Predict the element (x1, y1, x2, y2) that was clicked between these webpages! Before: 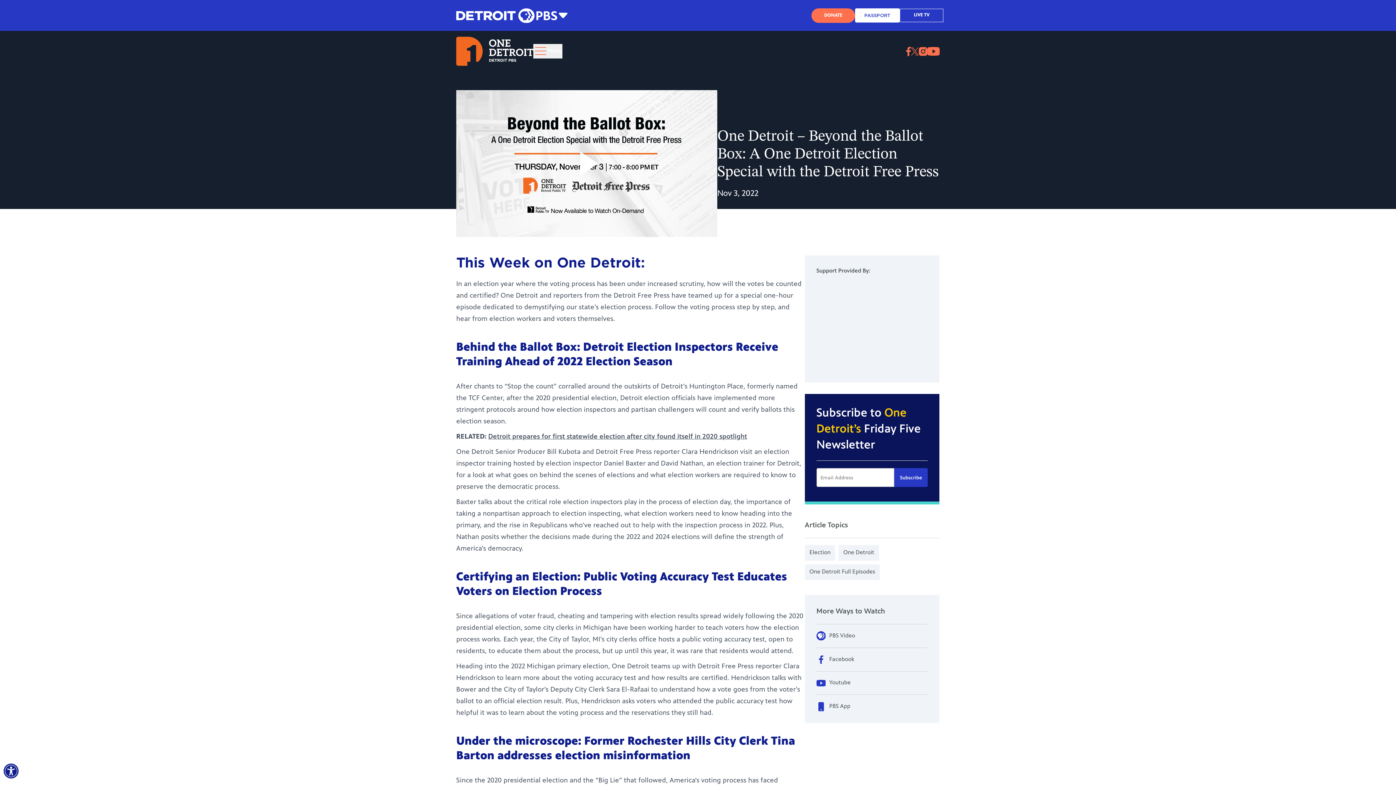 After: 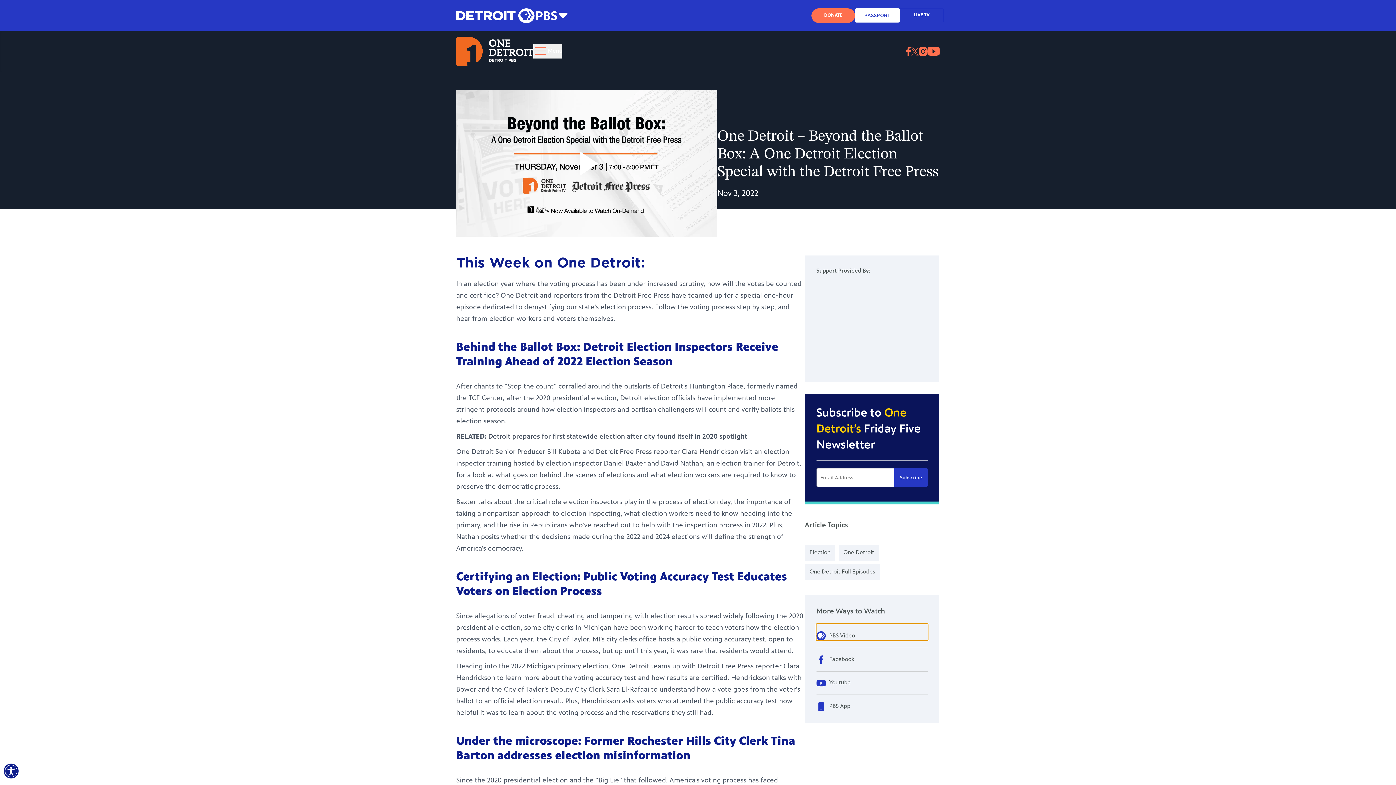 Action: bbox: (816, 624, 927, 640) label: PBS Video